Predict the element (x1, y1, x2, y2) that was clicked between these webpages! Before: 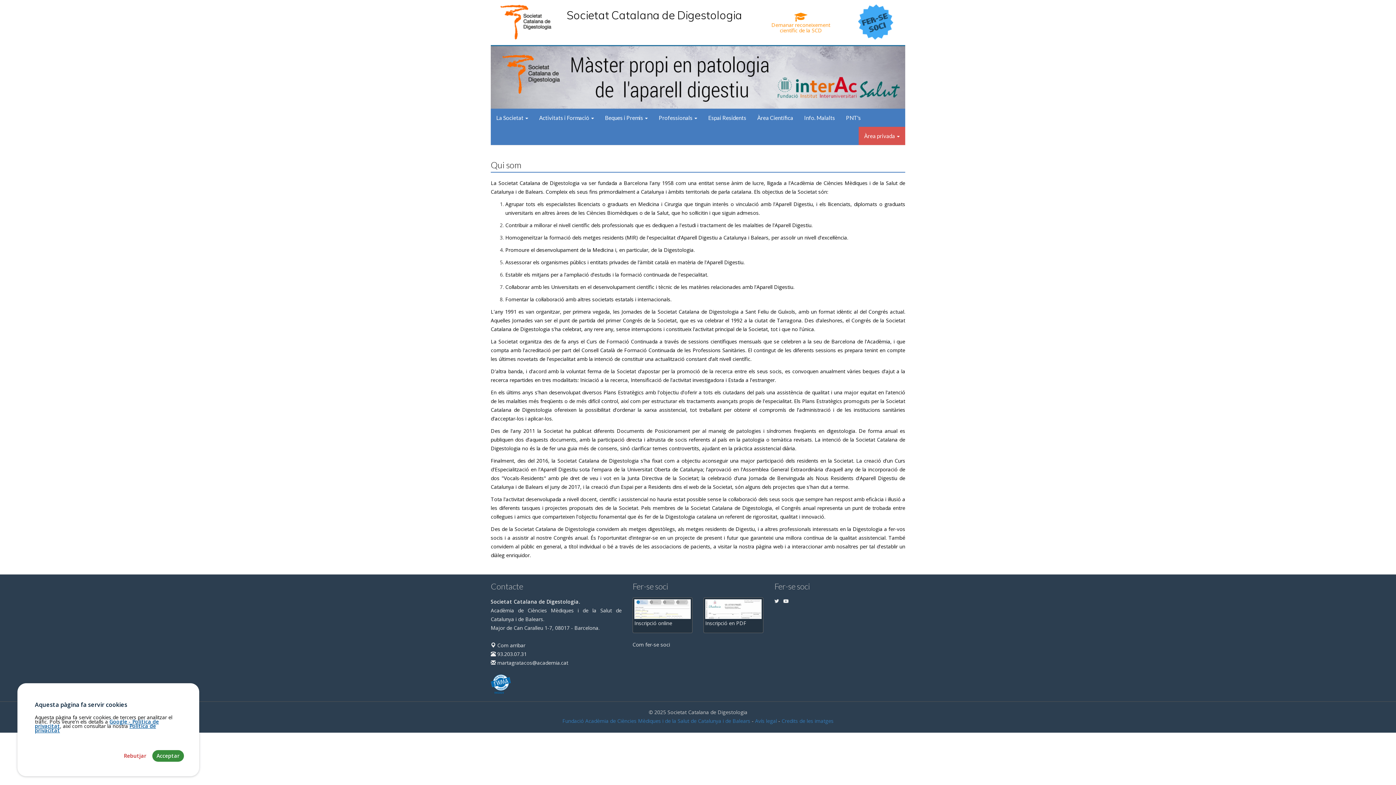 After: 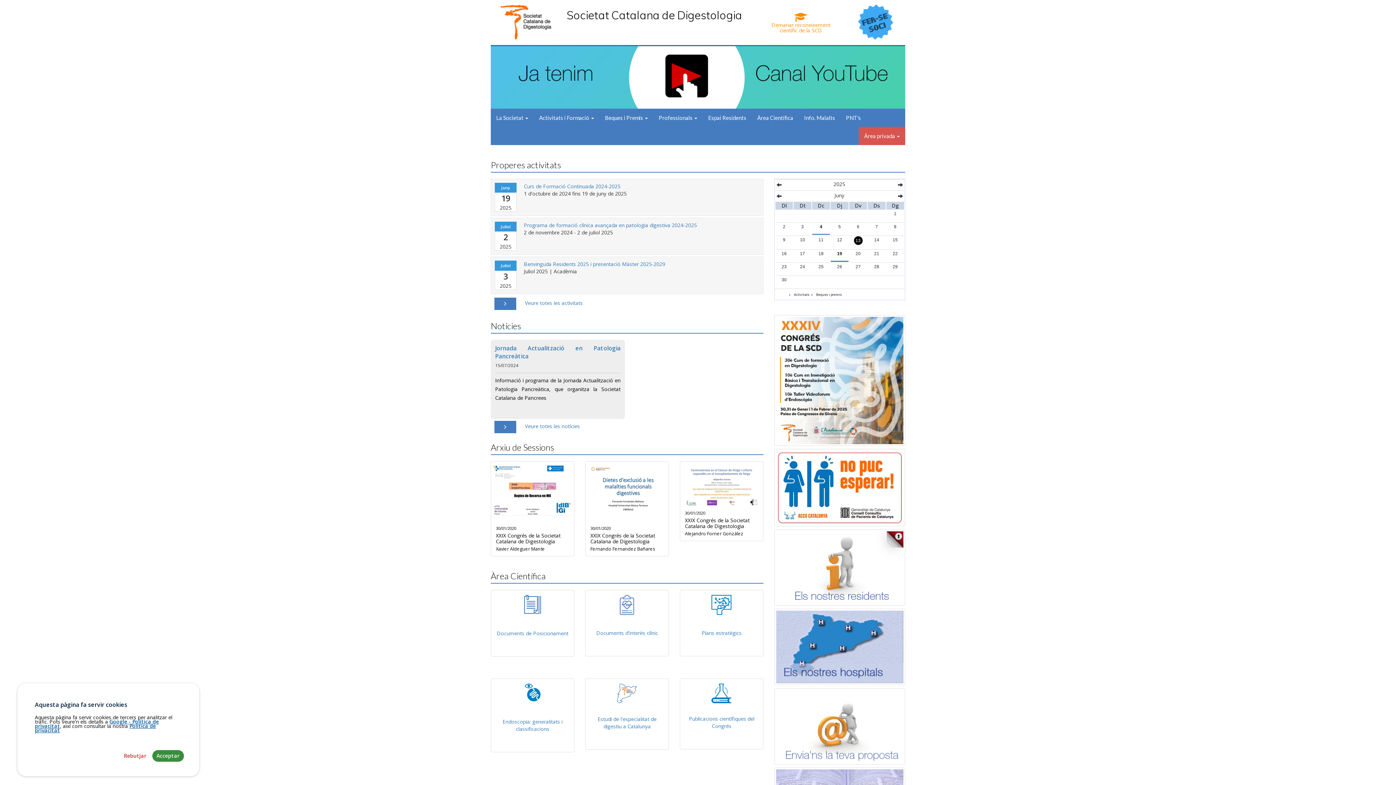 Action: bbox: (496, 3, 561, 40)